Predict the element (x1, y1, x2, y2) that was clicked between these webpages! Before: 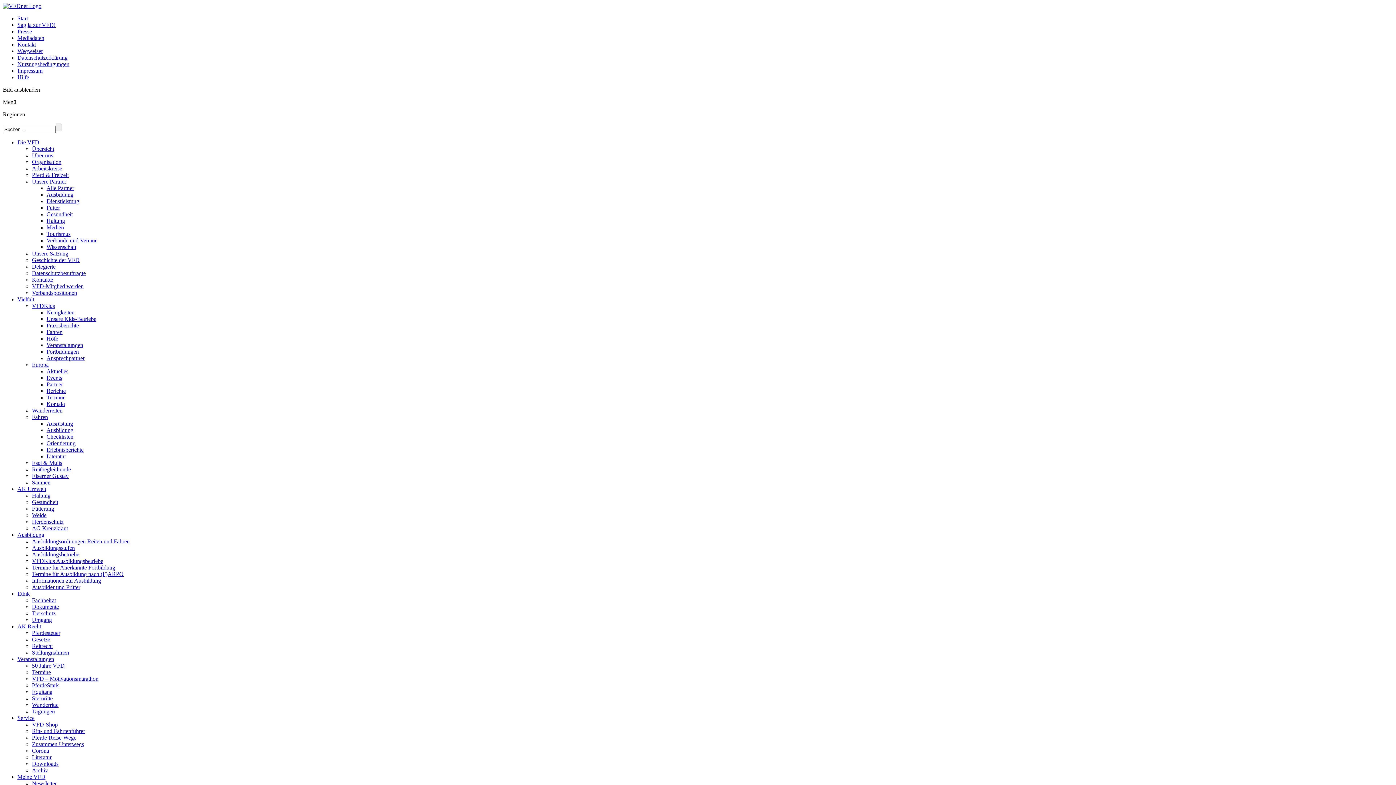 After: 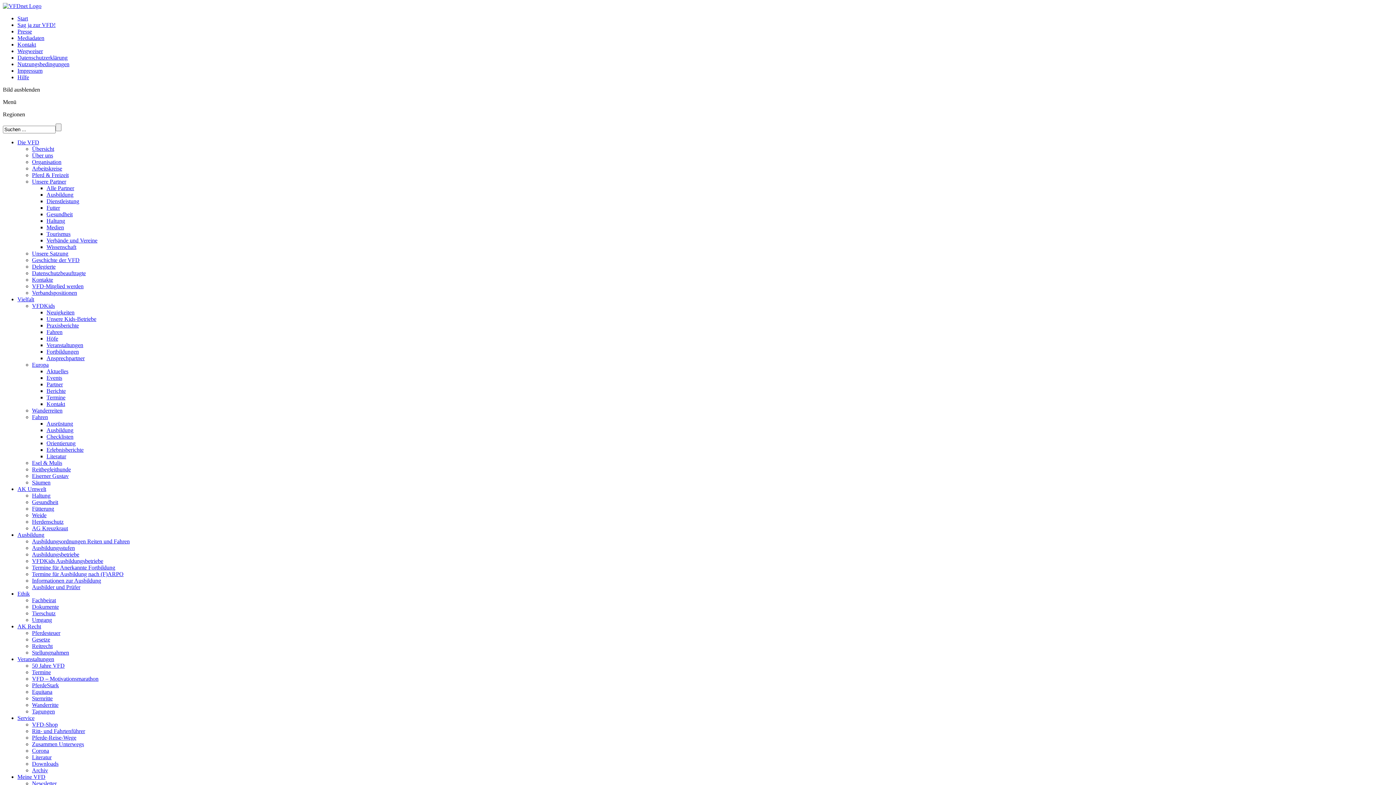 Action: label: Eiserner Gustav bbox: (32, 473, 68, 479)